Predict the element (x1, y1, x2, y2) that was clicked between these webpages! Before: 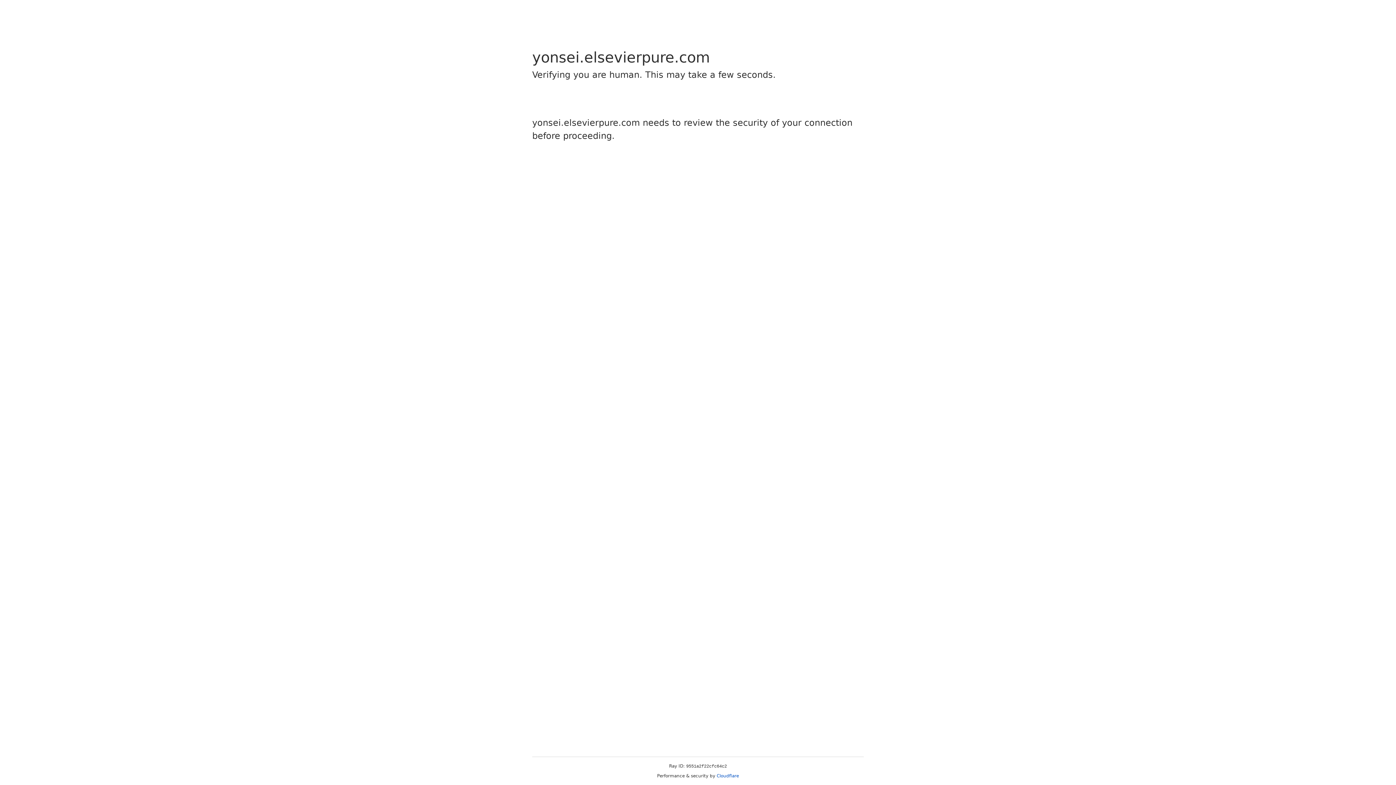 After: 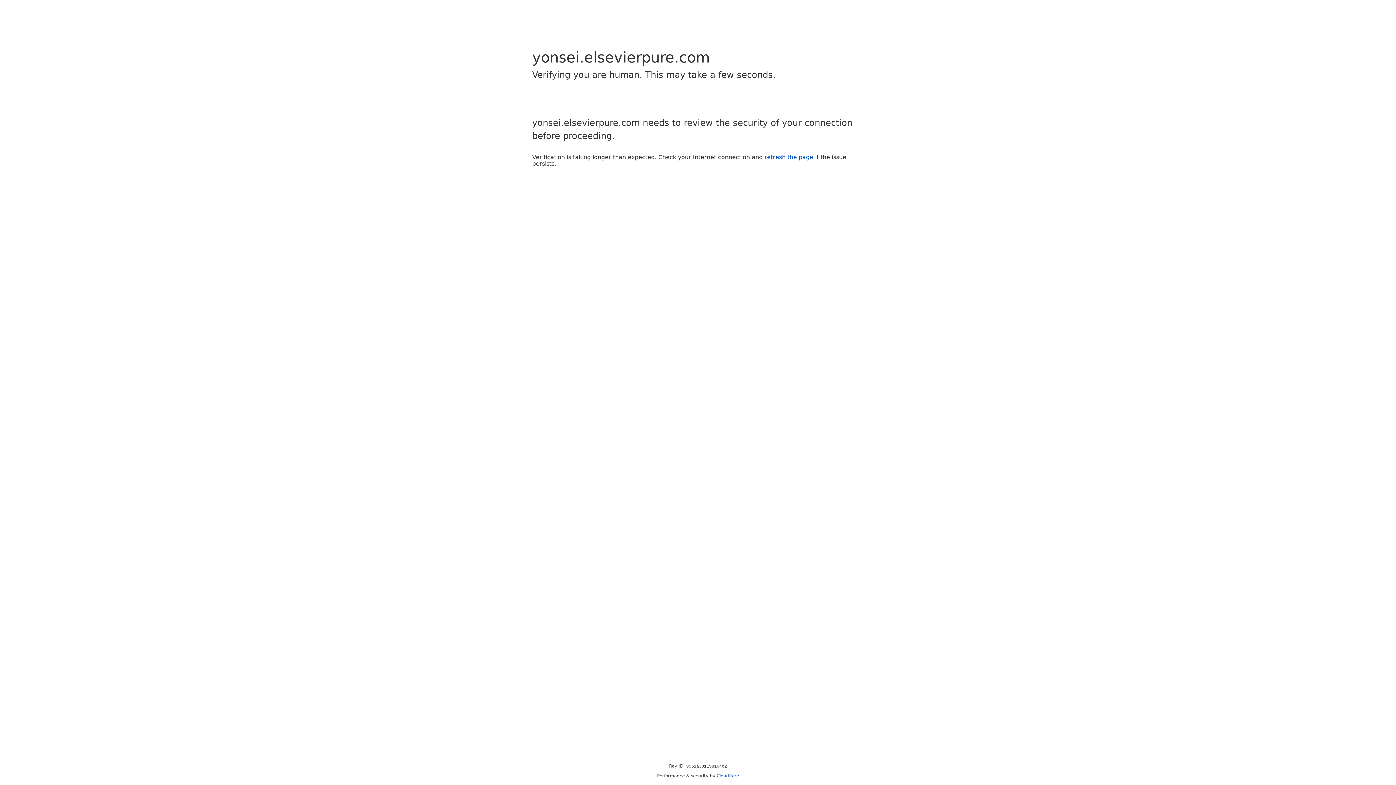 Action: label: Cloudflare bbox: (716, 773, 739, 778)